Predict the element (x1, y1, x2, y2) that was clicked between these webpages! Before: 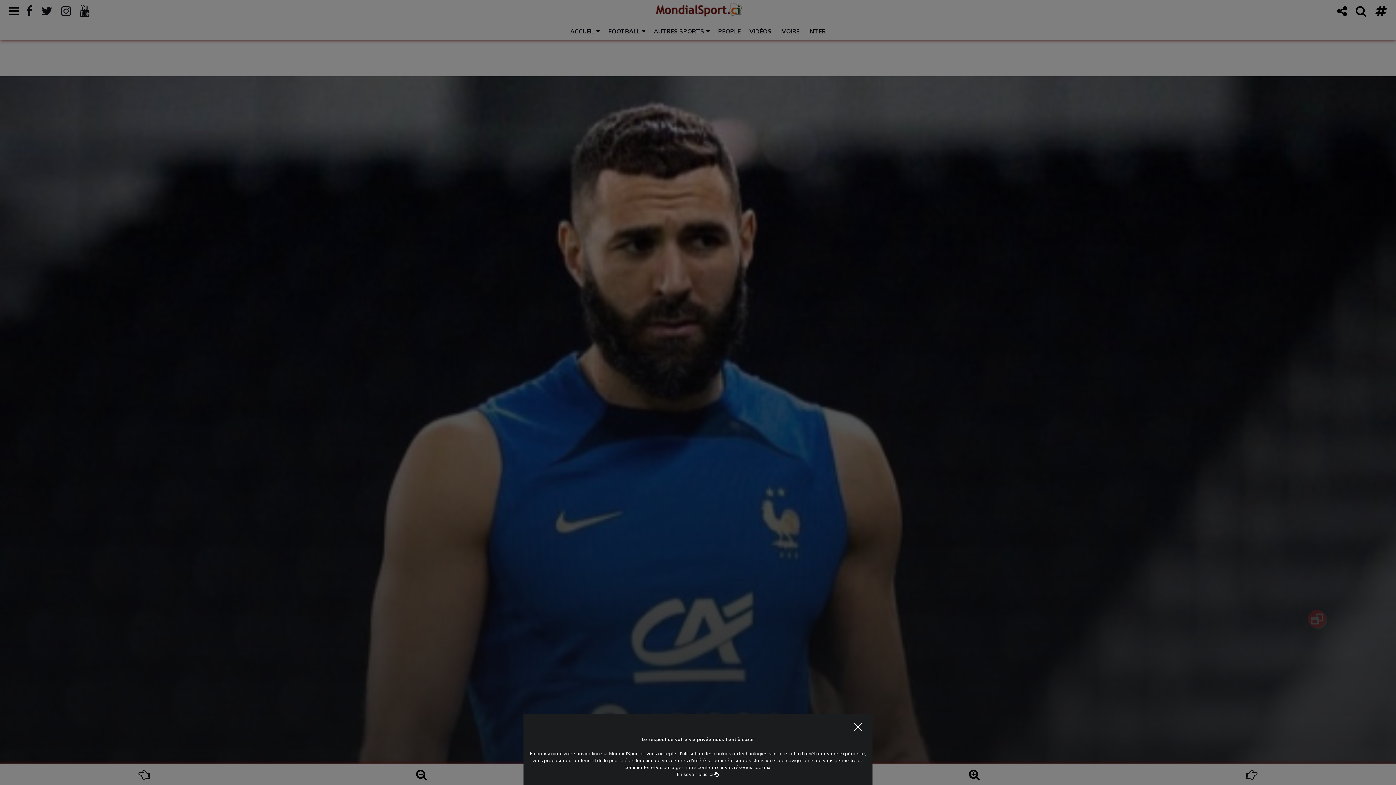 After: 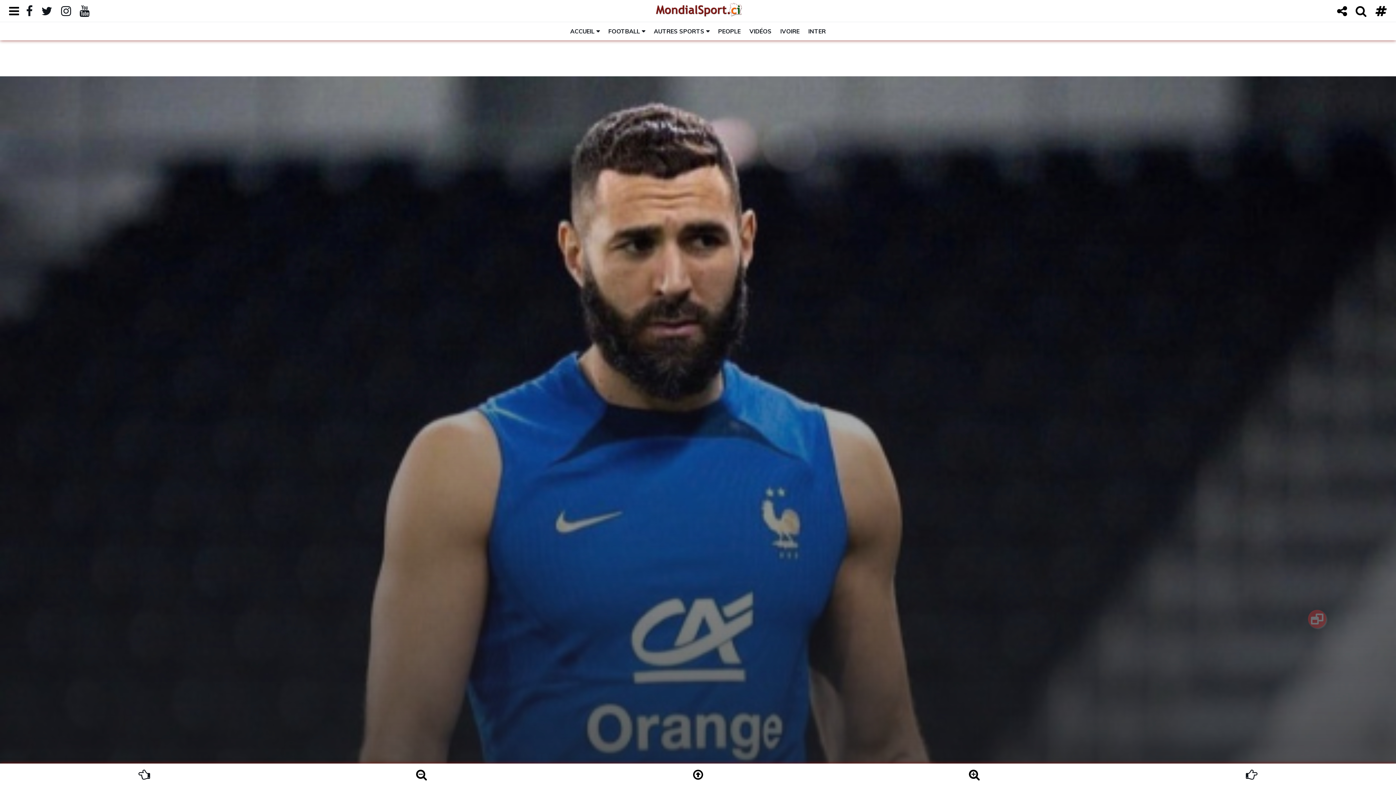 Action: bbox: (849, 718, 867, 736)